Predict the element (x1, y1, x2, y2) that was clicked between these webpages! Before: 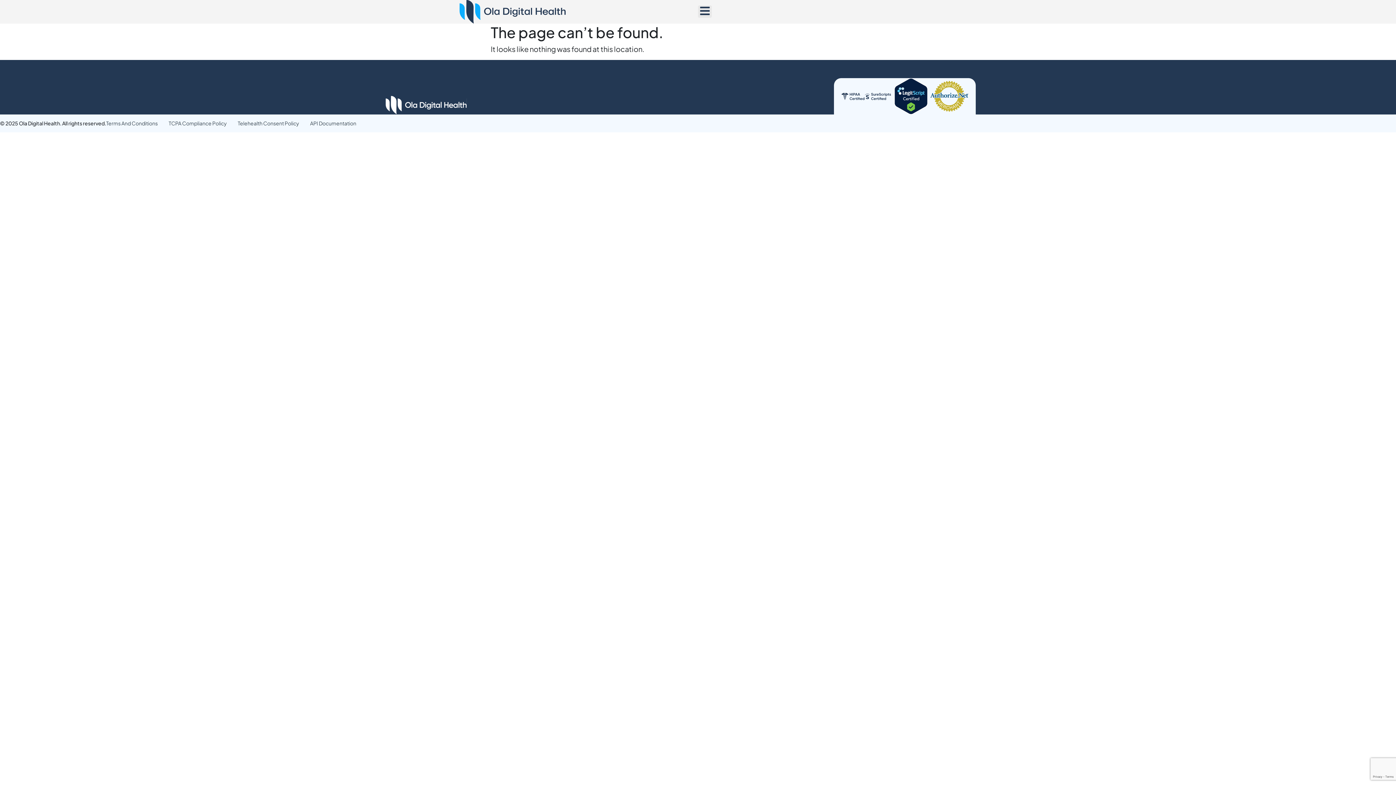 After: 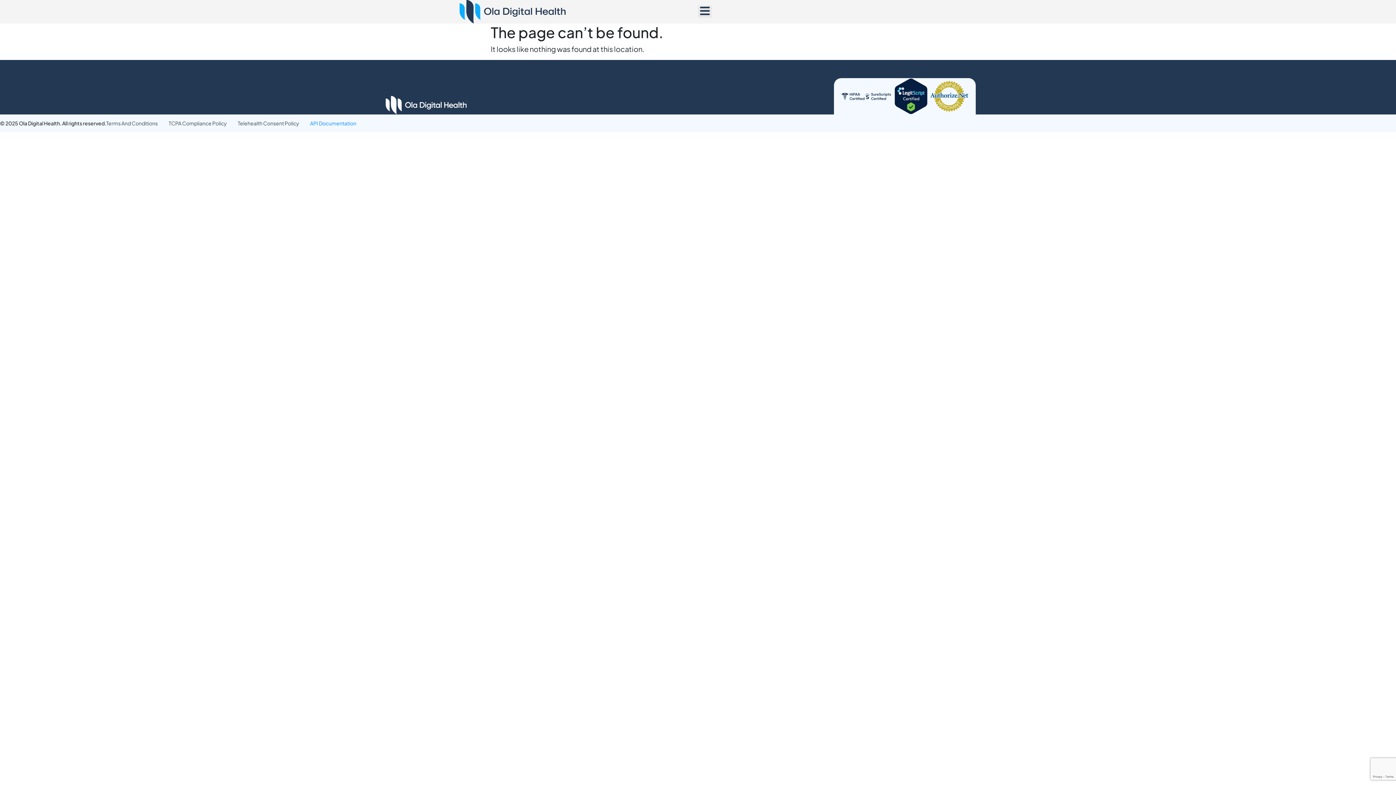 Action: bbox: (310, 120, 356, 126) label: API Documentation